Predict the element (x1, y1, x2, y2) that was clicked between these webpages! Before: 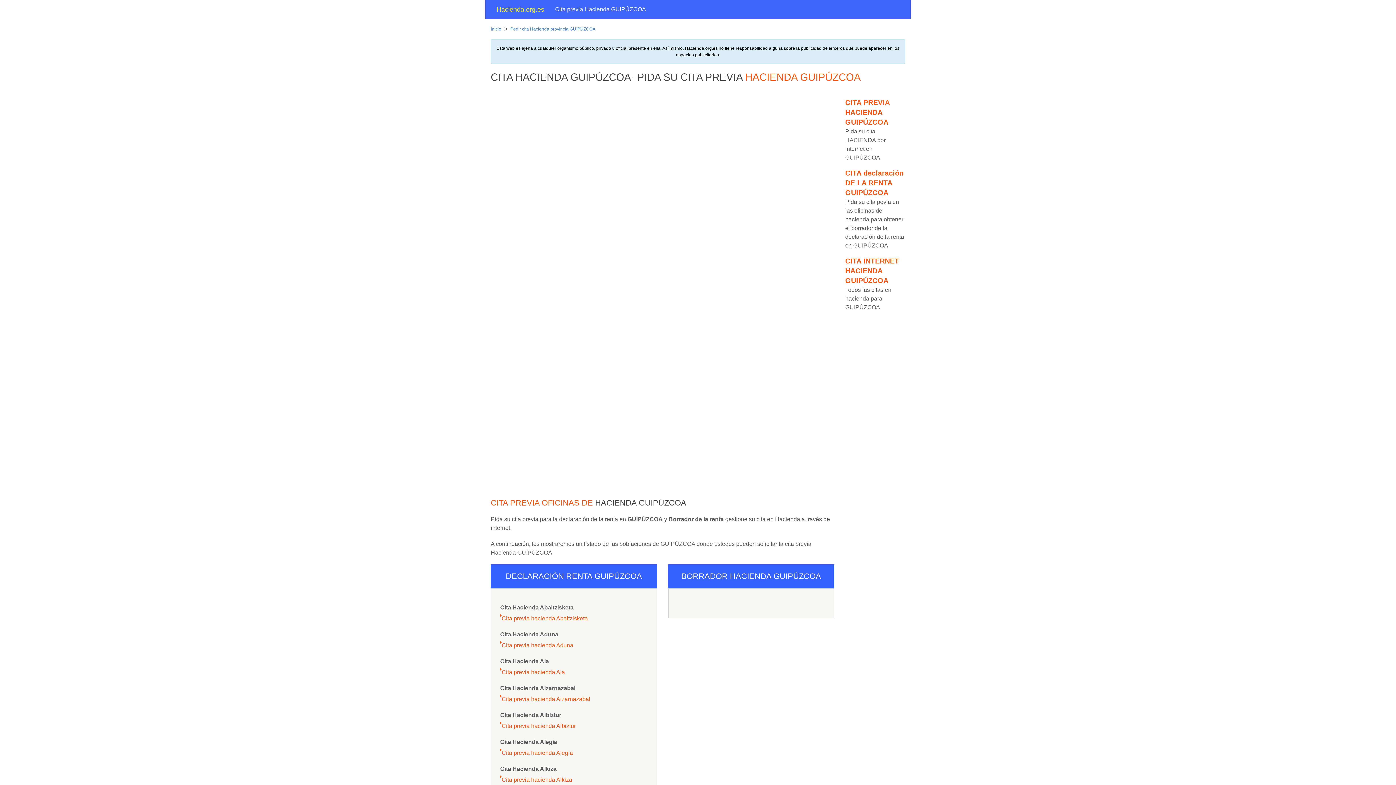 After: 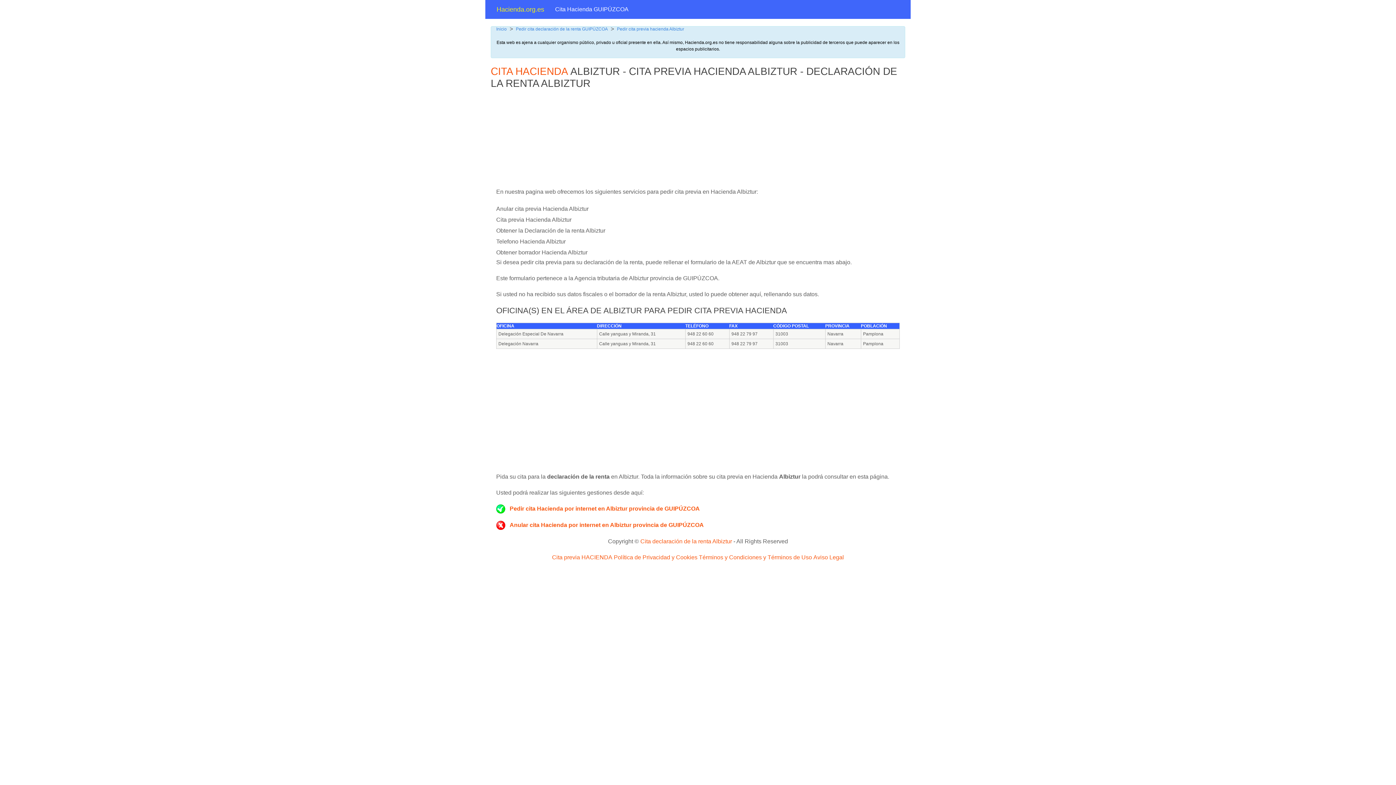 Action: label: Cita previa hacienda Albiztur bbox: (501, 723, 576, 729)